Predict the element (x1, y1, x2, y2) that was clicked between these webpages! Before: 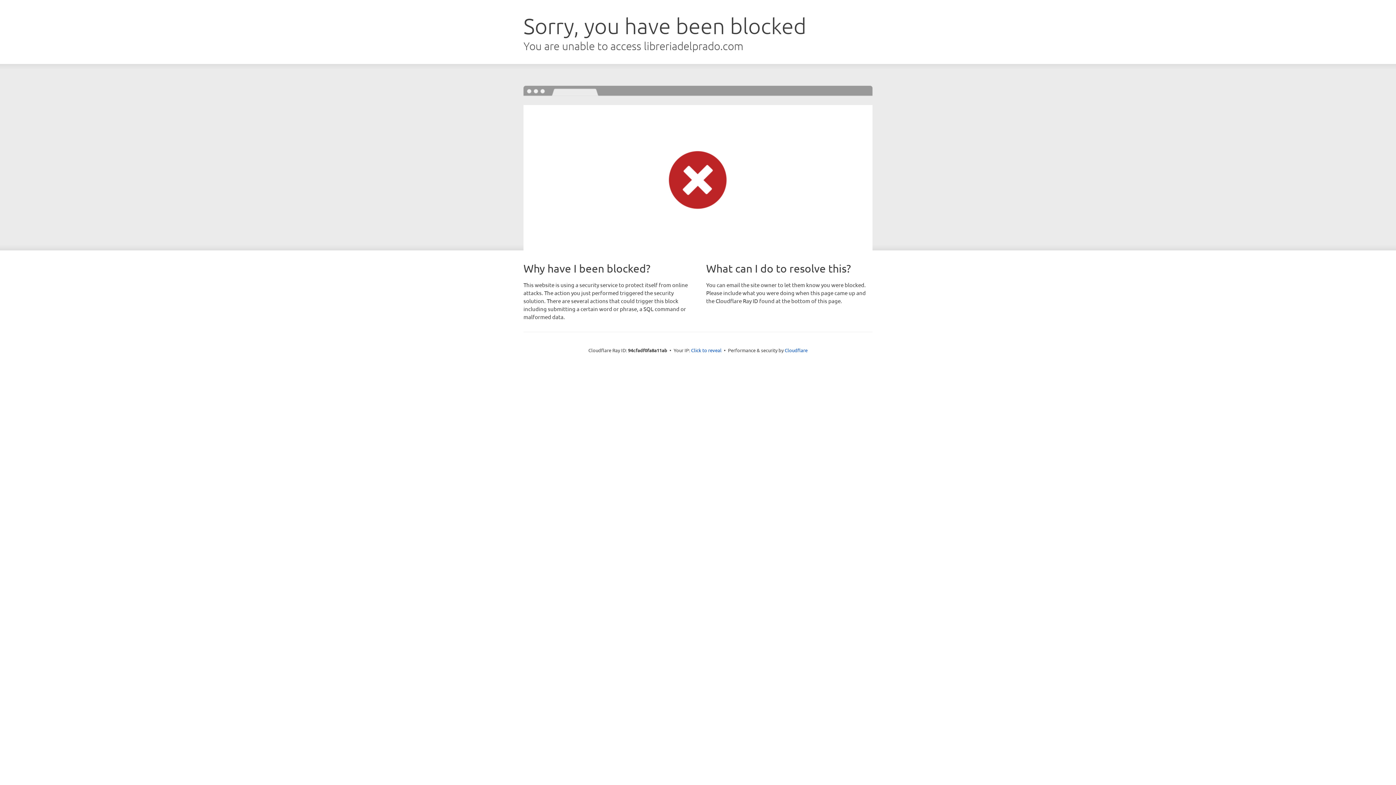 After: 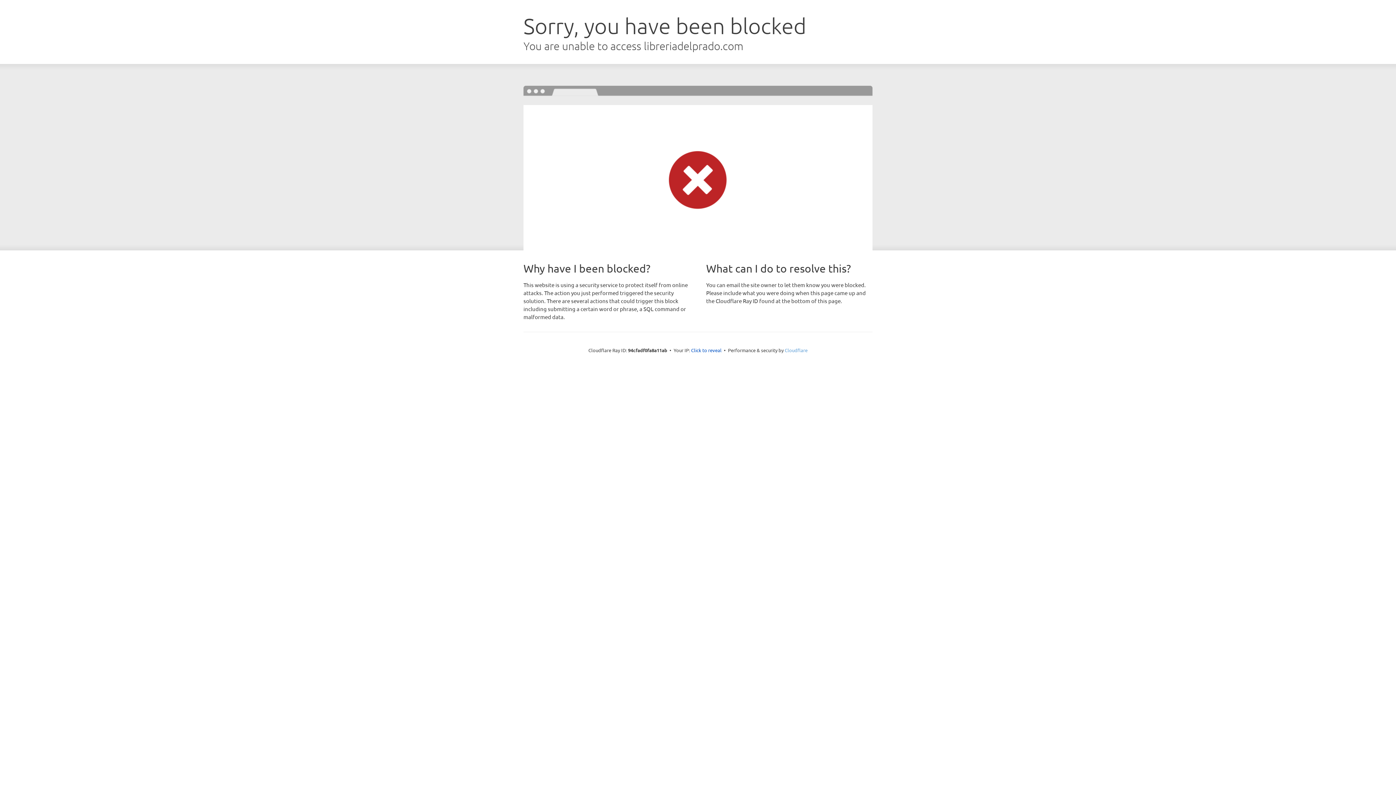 Action: label: Cloudflare bbox: (784, 347, 807, 353)